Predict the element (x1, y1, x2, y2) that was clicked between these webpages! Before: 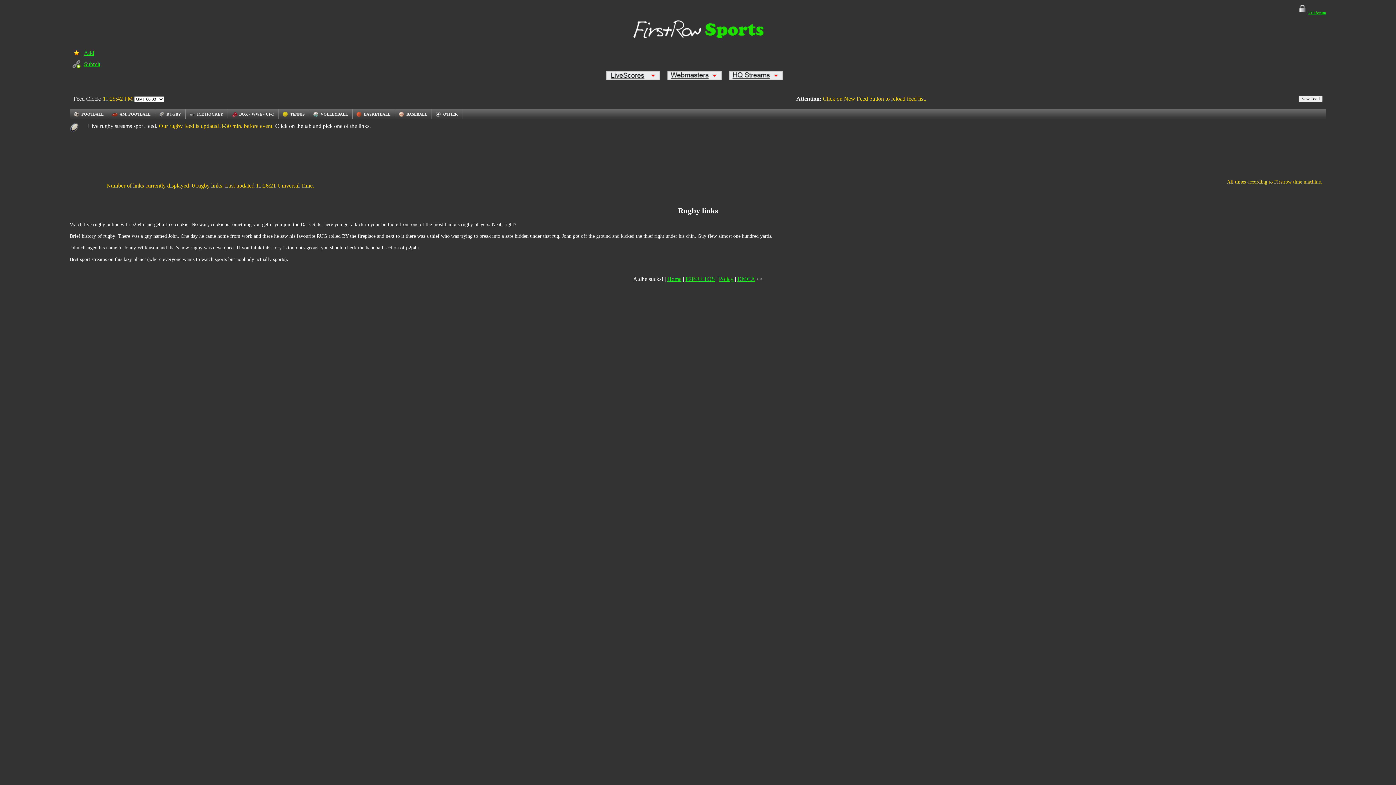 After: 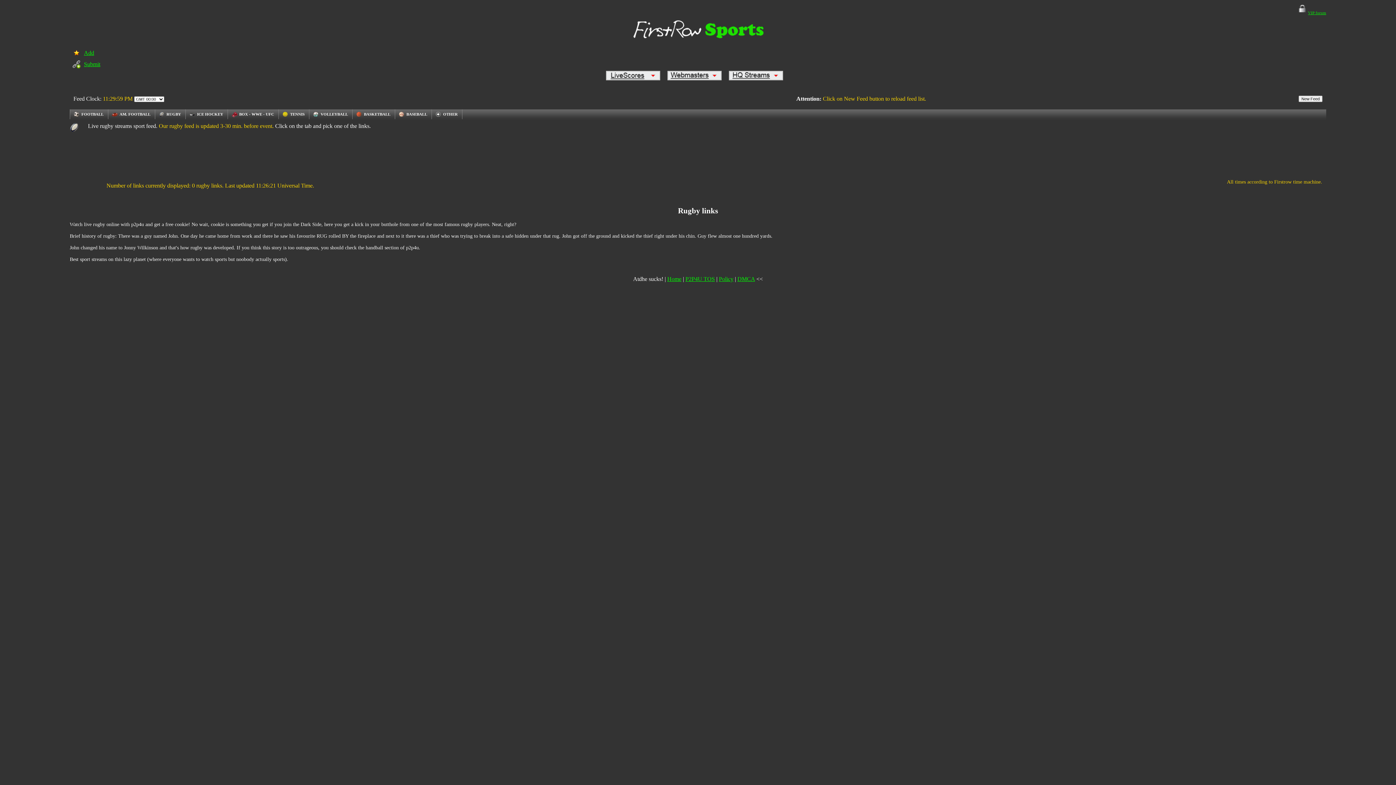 Action: bbox: (1308, 10, 1326, 14) label: VIP forum